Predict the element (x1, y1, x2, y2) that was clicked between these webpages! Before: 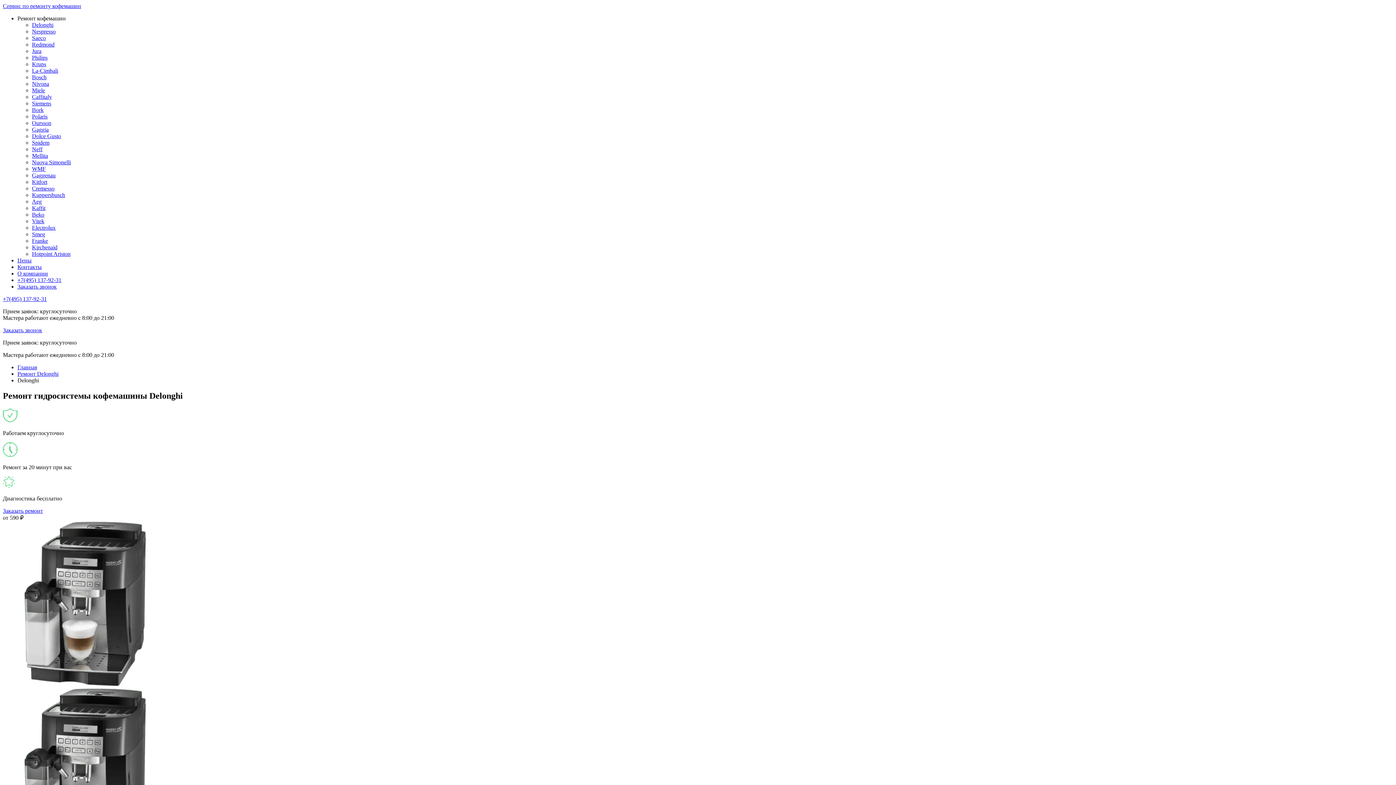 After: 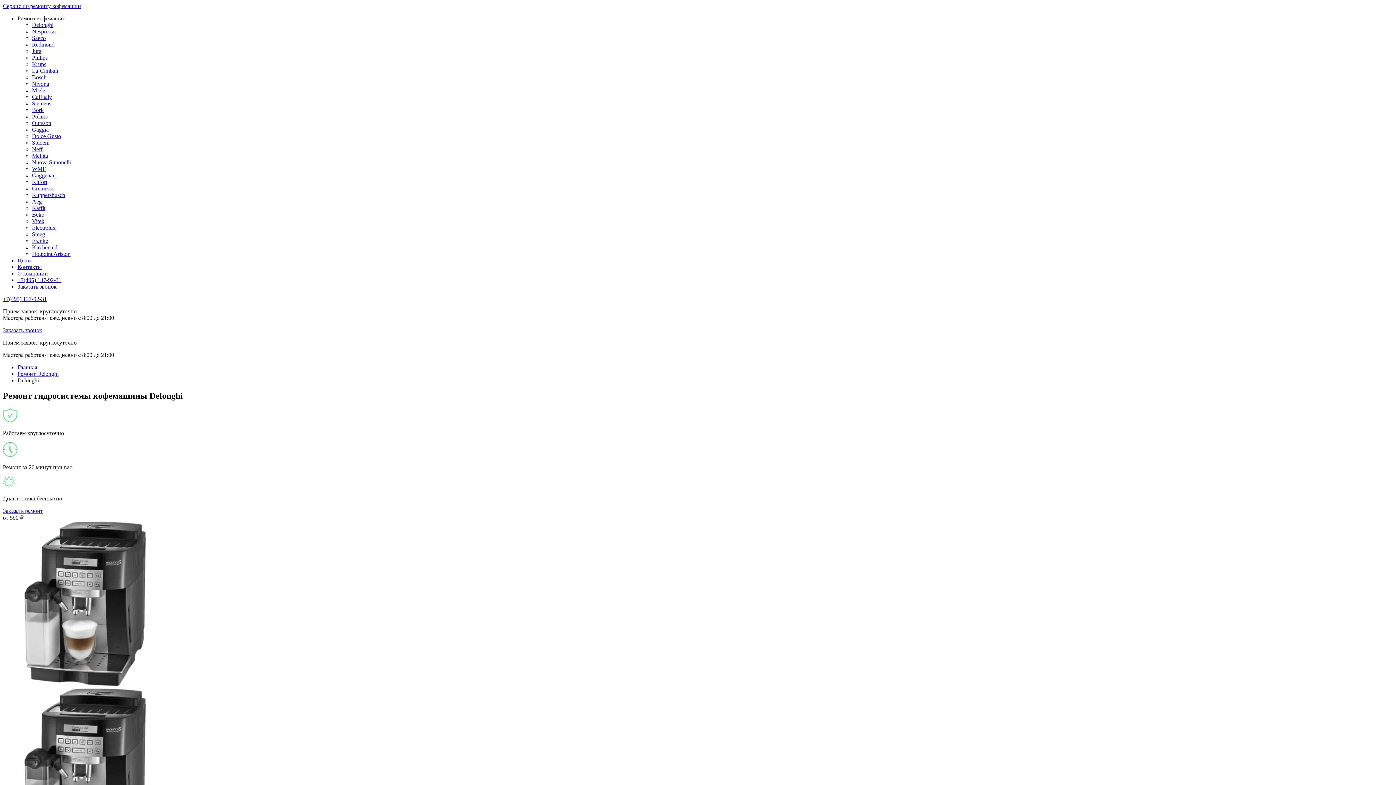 Action: label: +7(495) 137-92-31 bbox: (17, 277, 61, 283)